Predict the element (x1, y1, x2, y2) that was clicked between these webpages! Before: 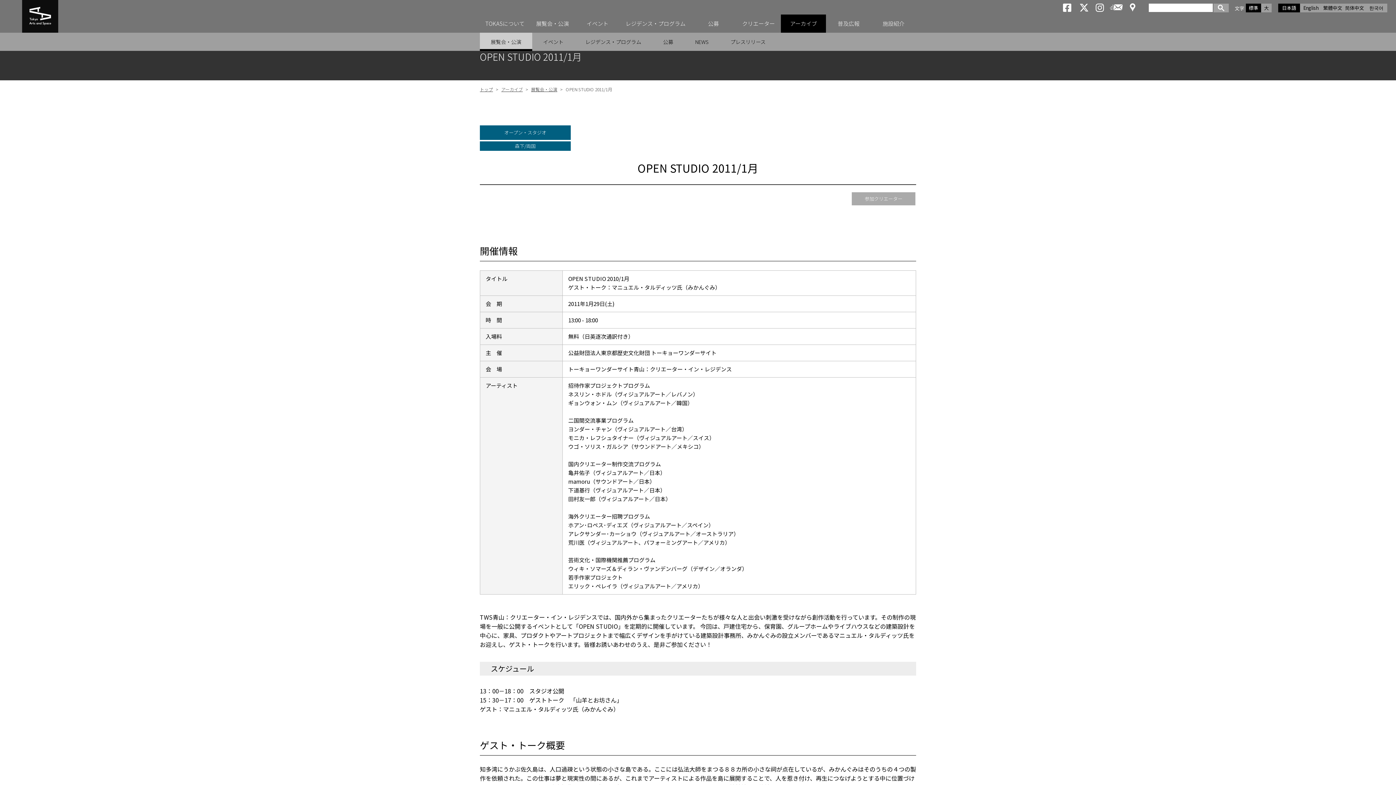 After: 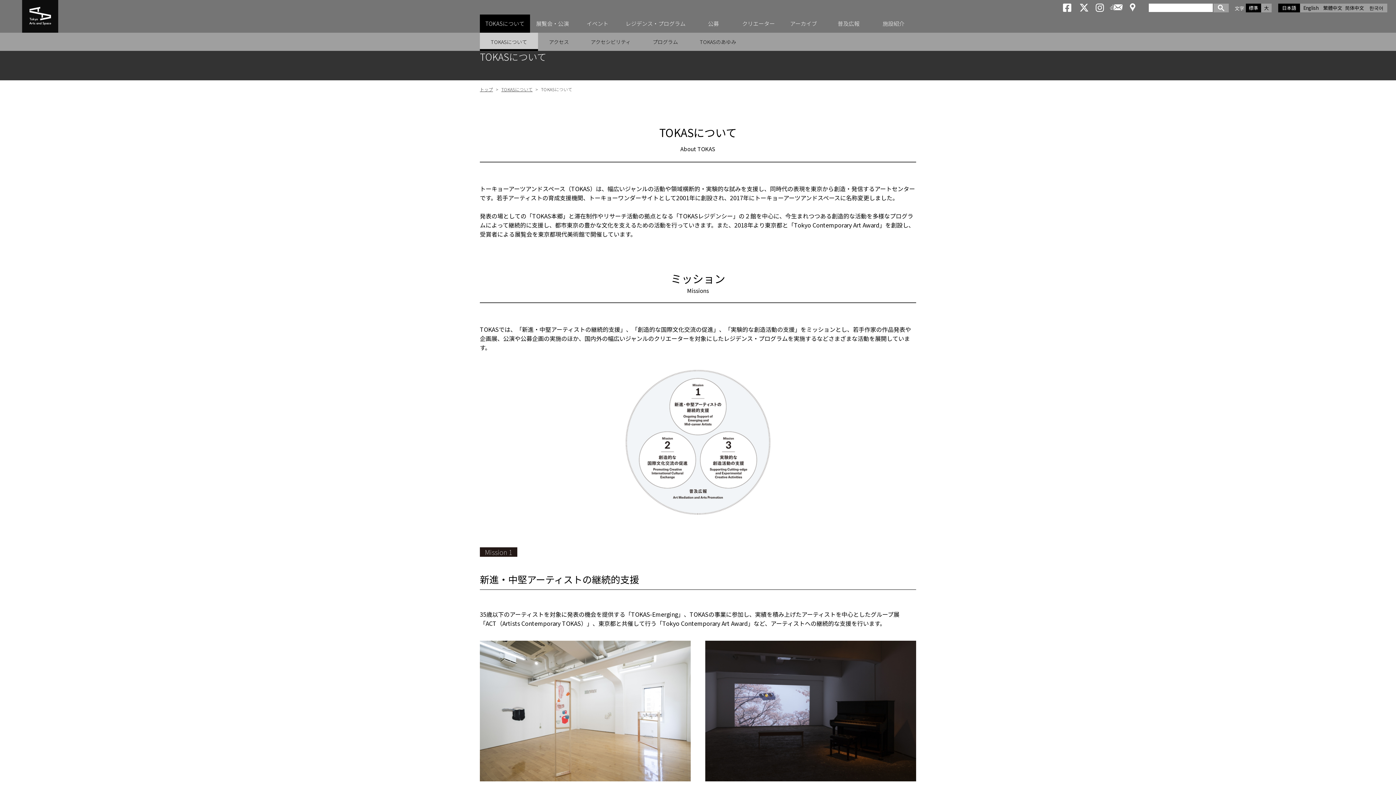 Action: label: TOKASについて bbox: (480, 14, 530, 32)